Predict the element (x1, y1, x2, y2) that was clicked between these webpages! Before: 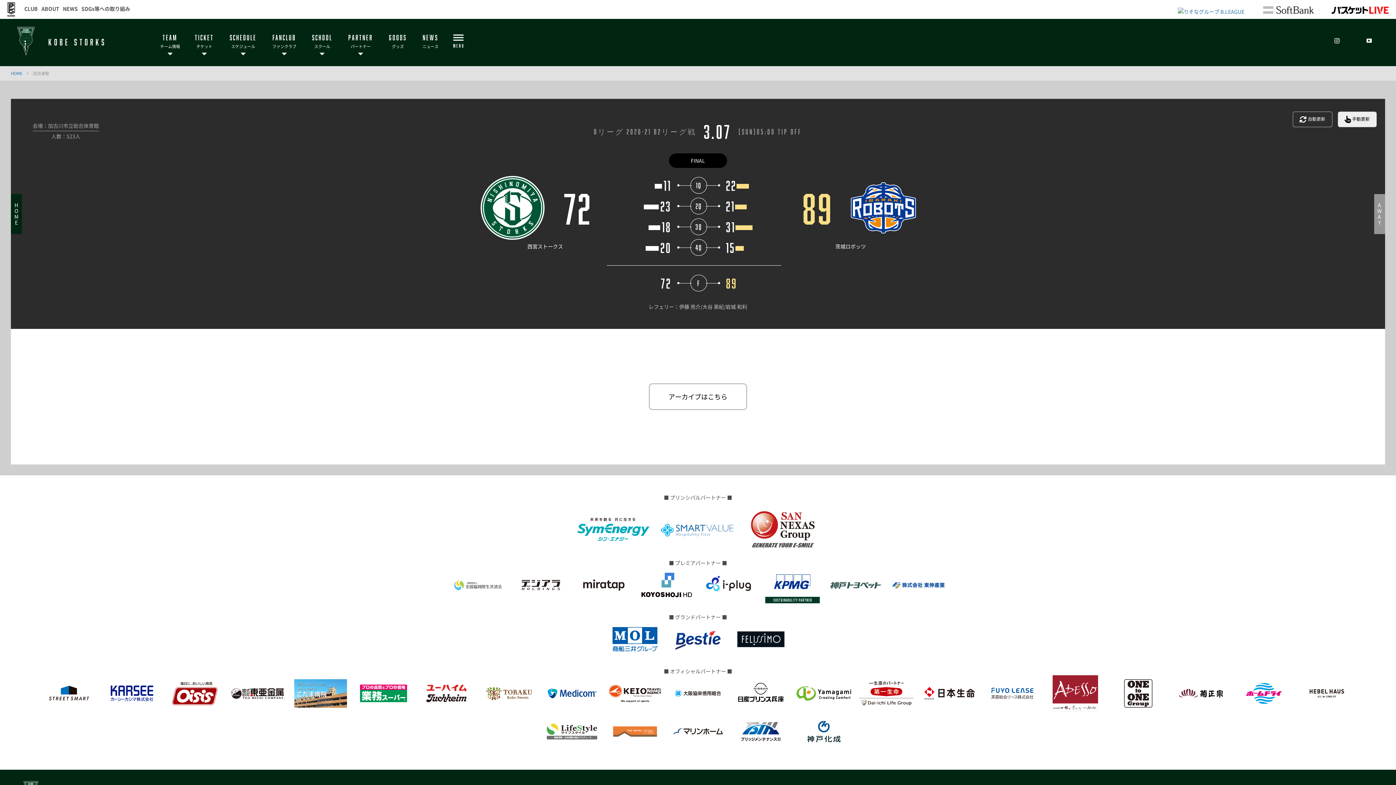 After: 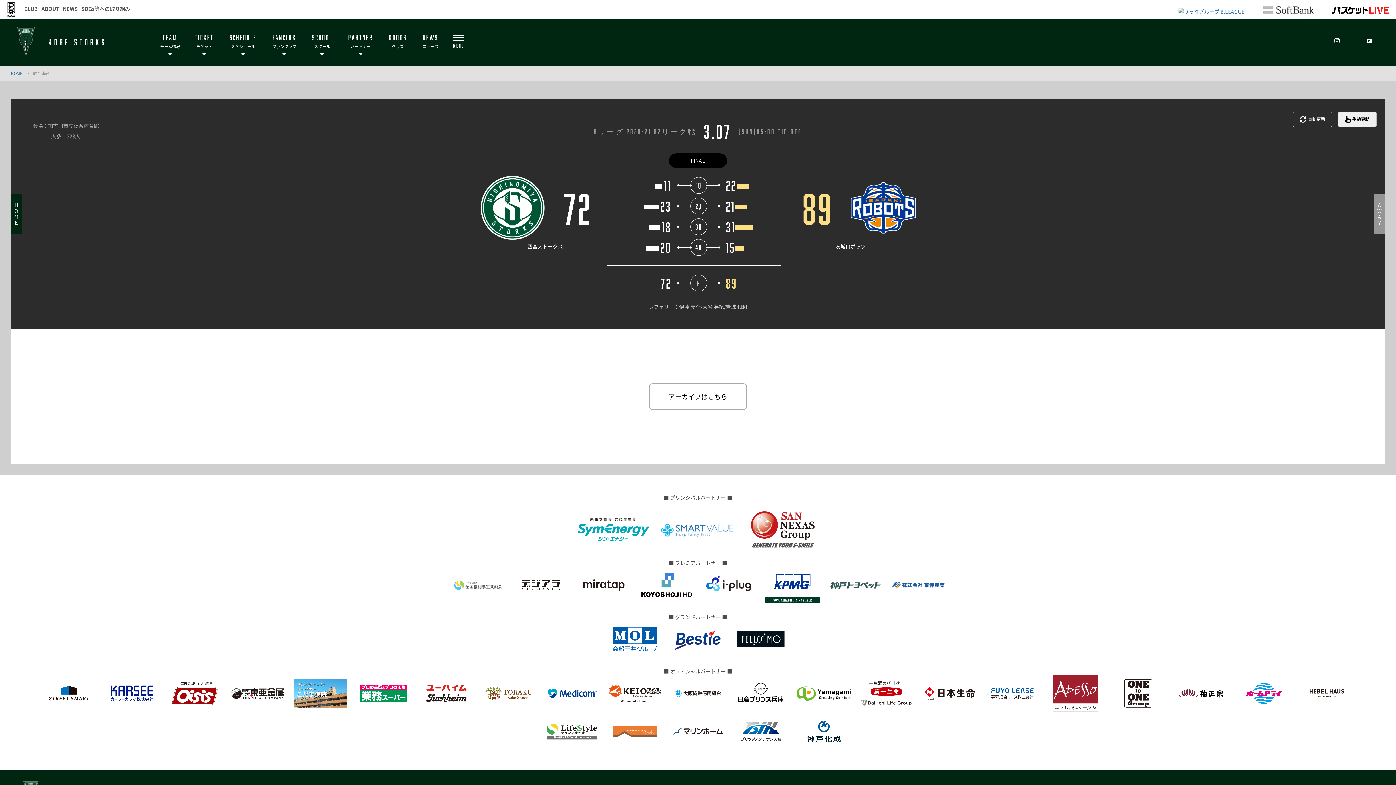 Action: label:   bbox: (823, 582, 824, 589)